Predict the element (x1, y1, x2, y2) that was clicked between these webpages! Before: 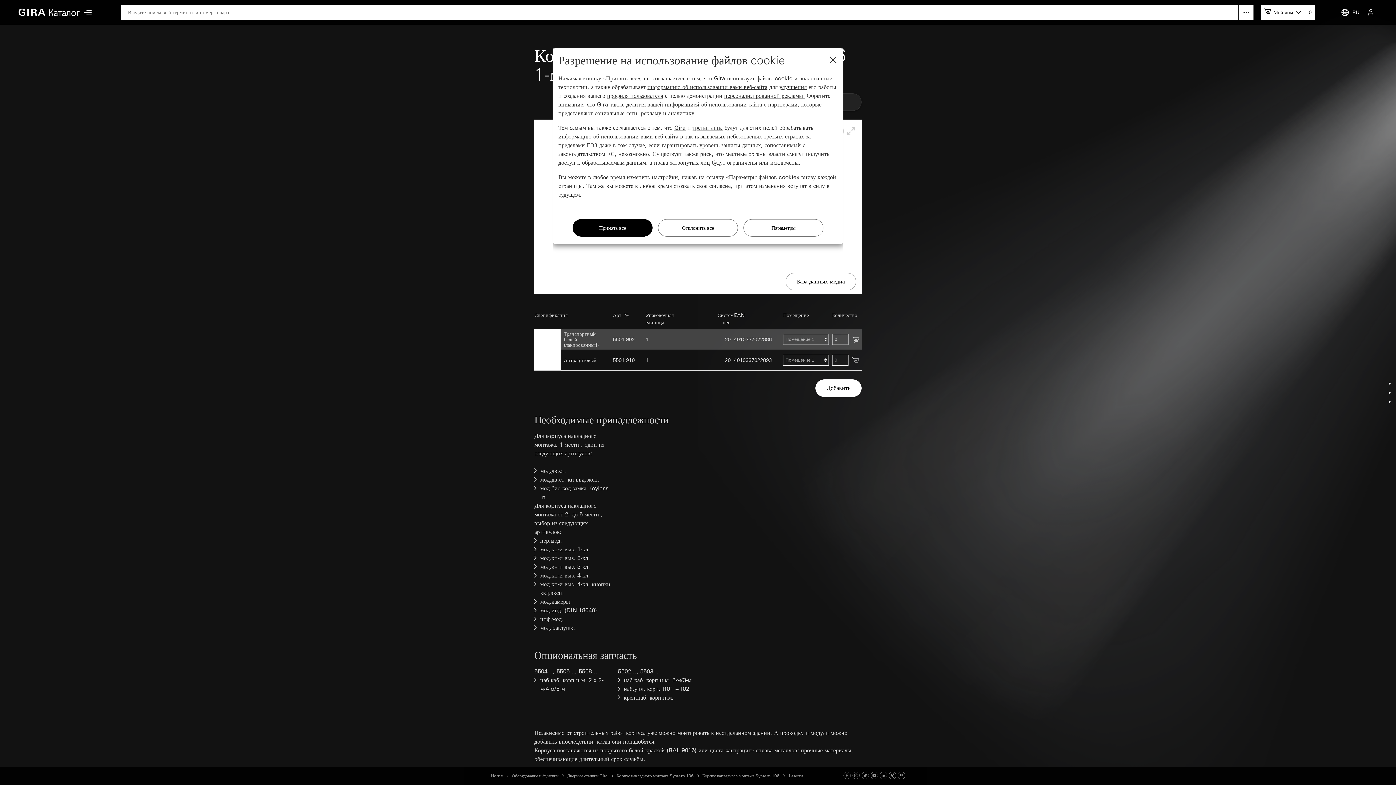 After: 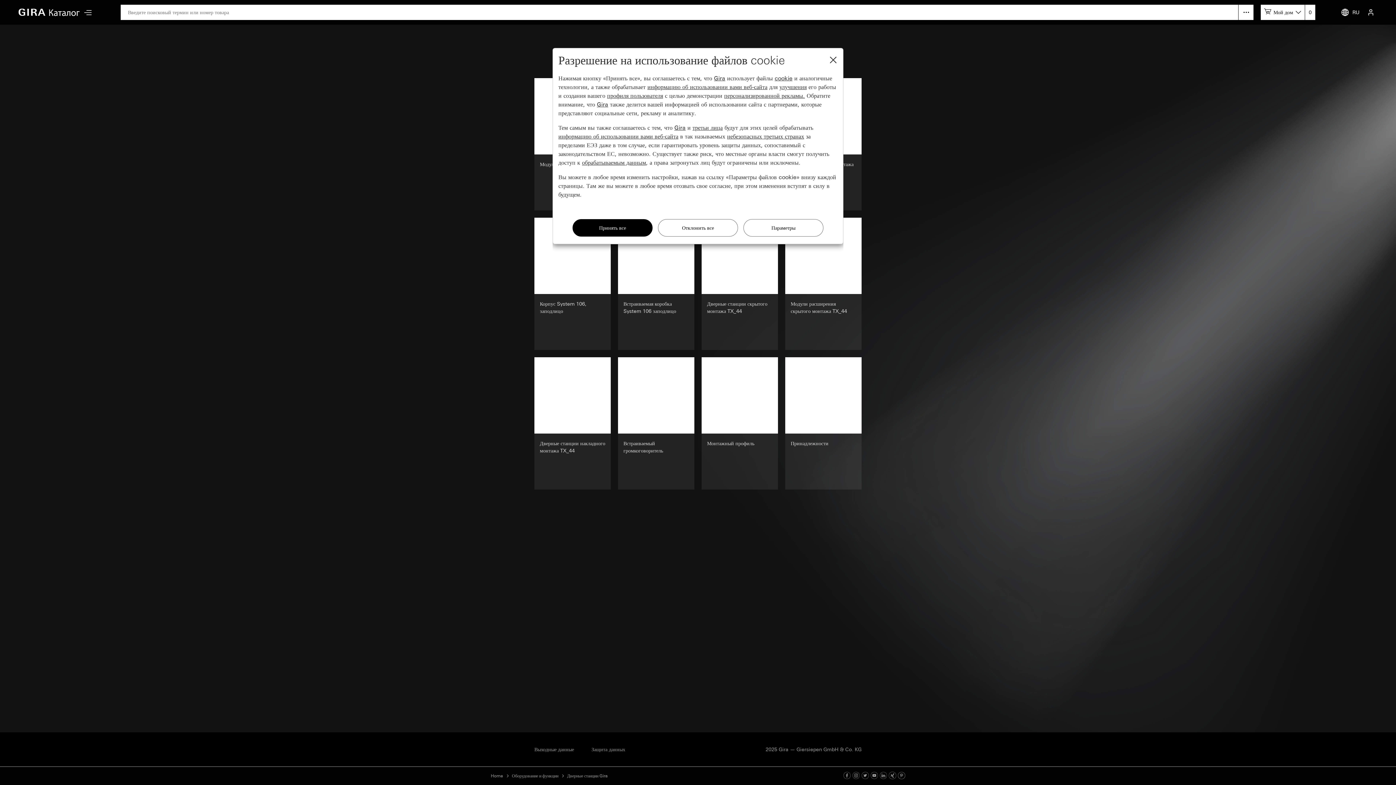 Action: label: Дверные станции Gira bbox: (567, 773, 608, 779)